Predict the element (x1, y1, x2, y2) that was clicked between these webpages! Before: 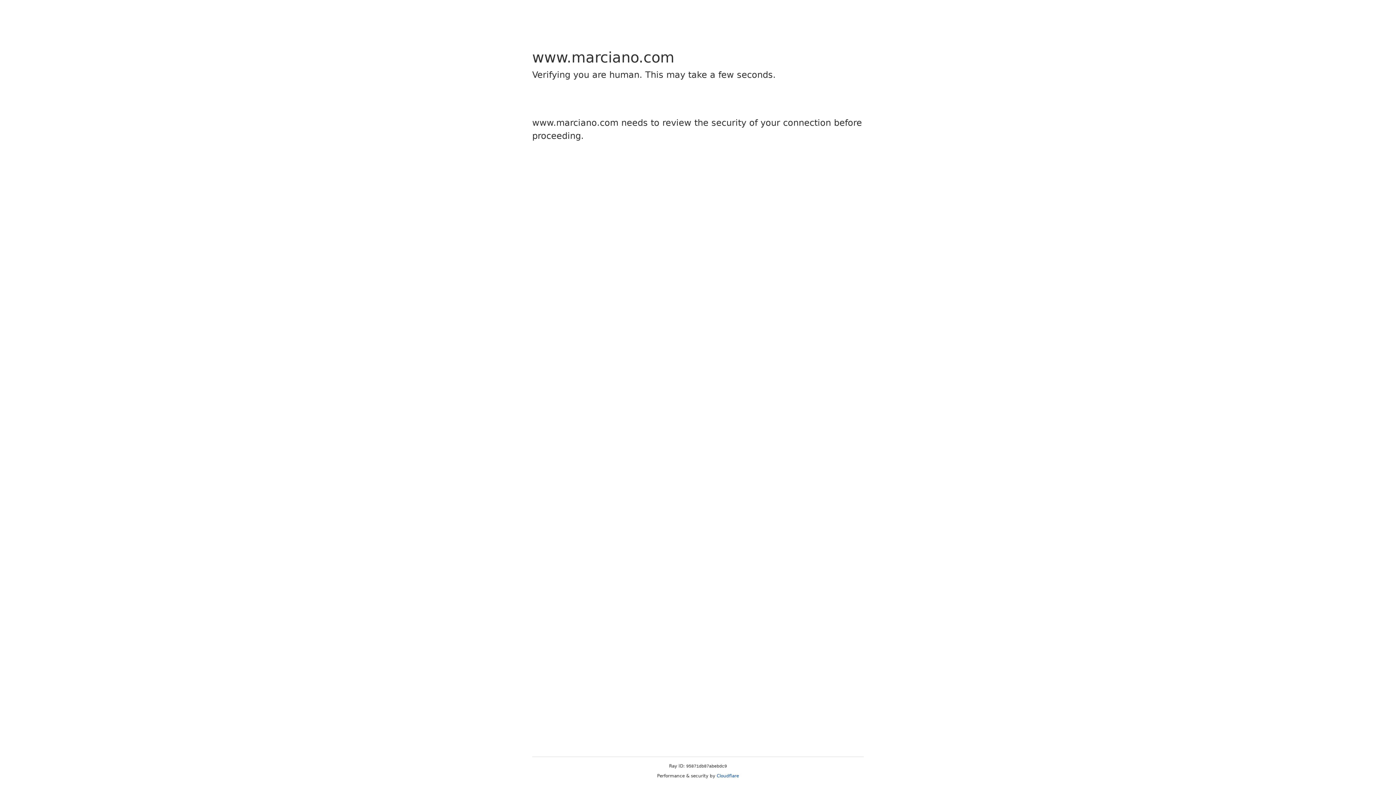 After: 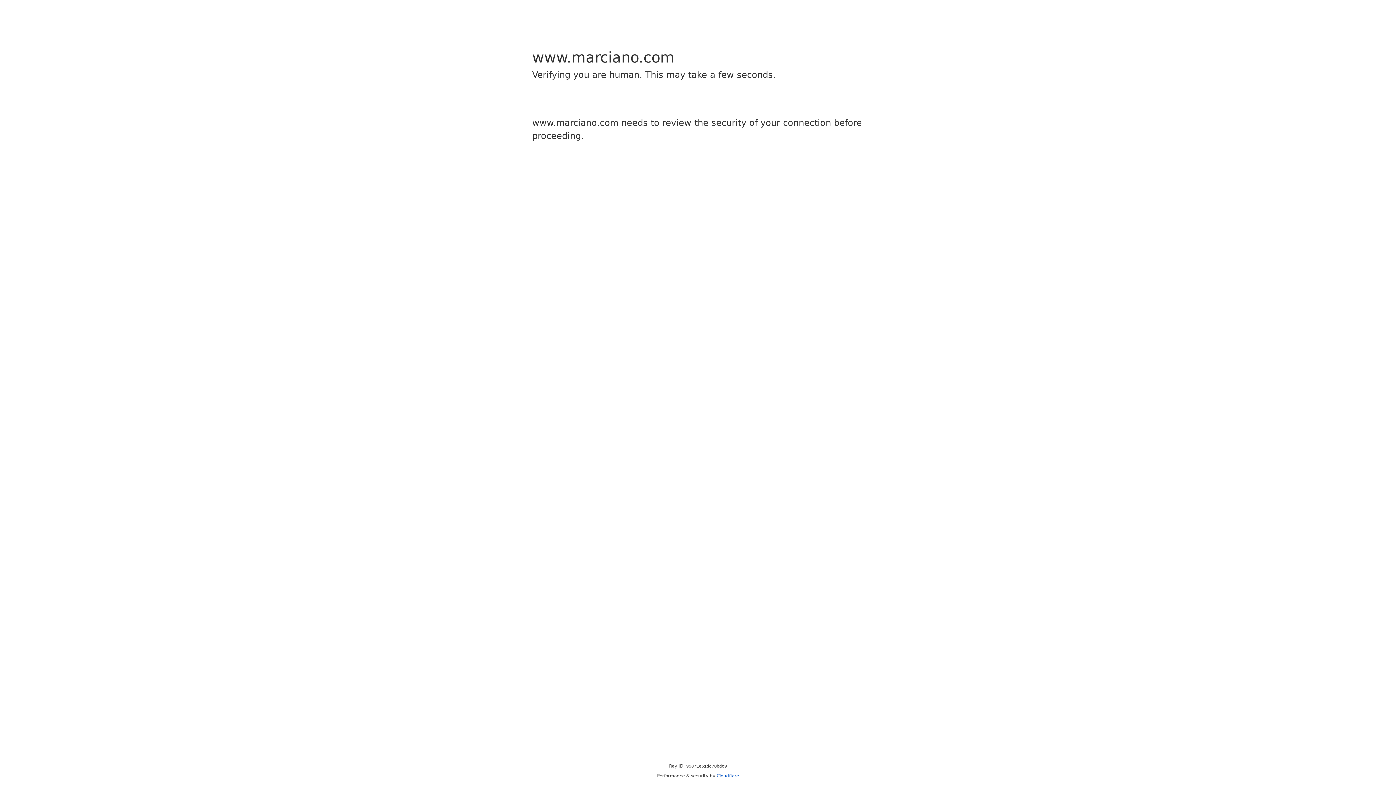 Action: label: Cloudflare bbox: (716, 773, 739, 778)